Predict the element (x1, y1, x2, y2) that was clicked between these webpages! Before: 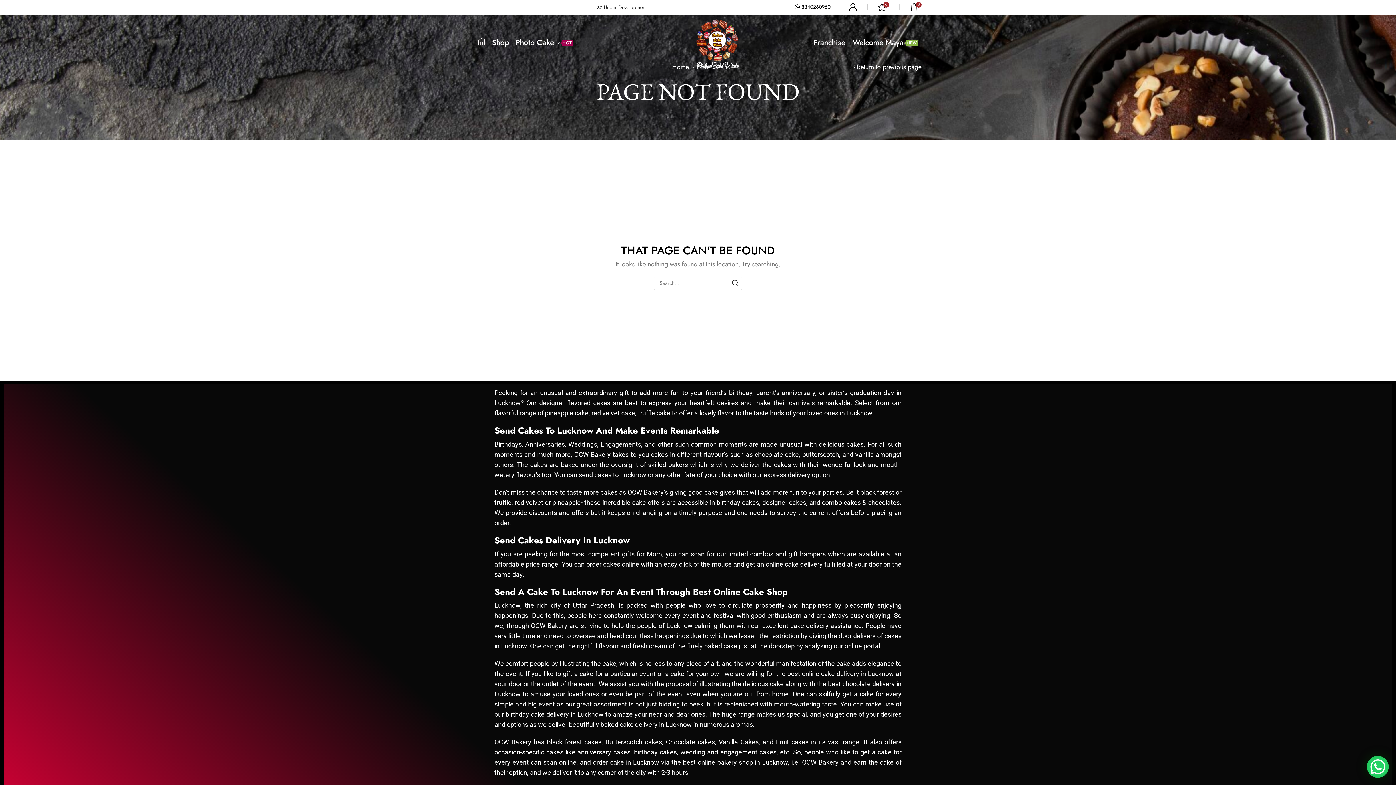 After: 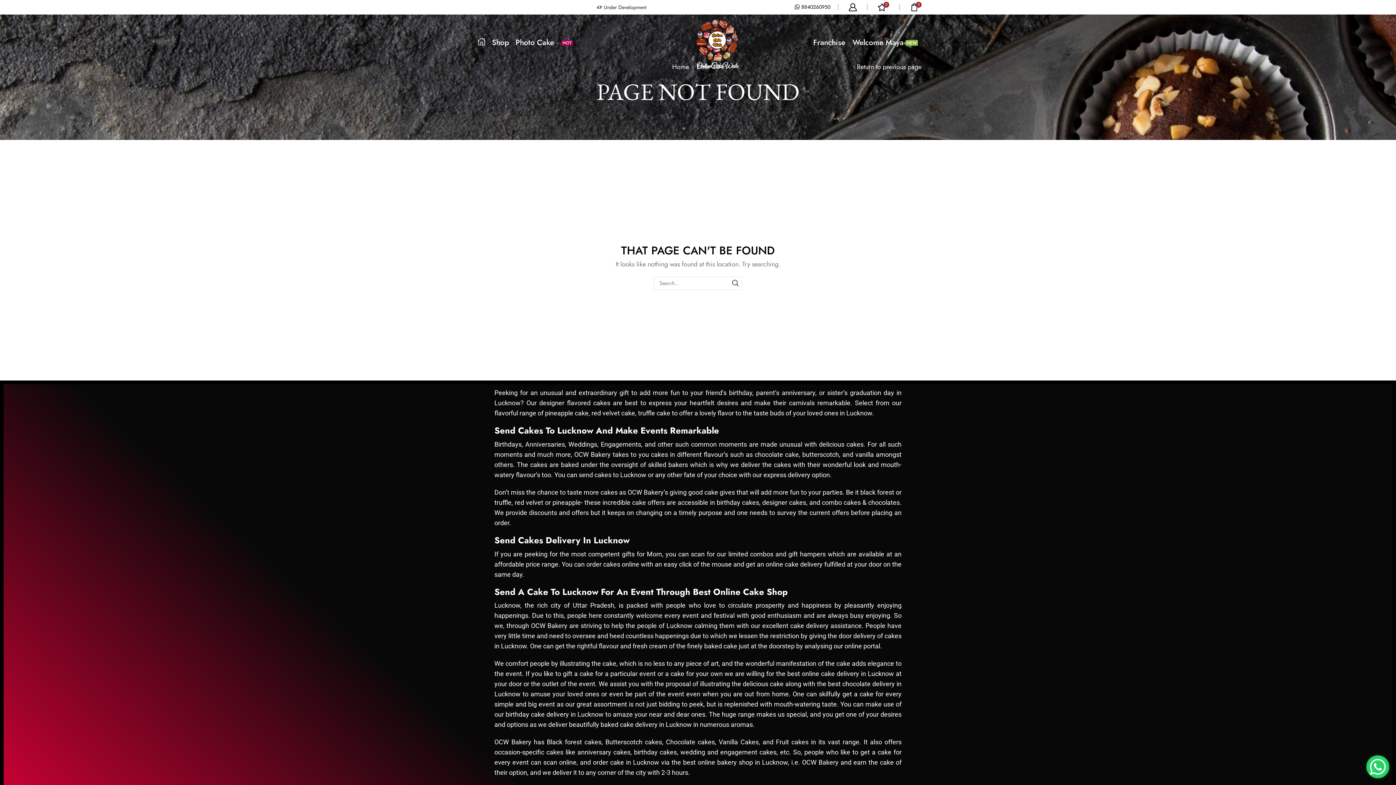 Action: bbox: (1367, 756, 1389, 778) label: WhatsApp Chat Button